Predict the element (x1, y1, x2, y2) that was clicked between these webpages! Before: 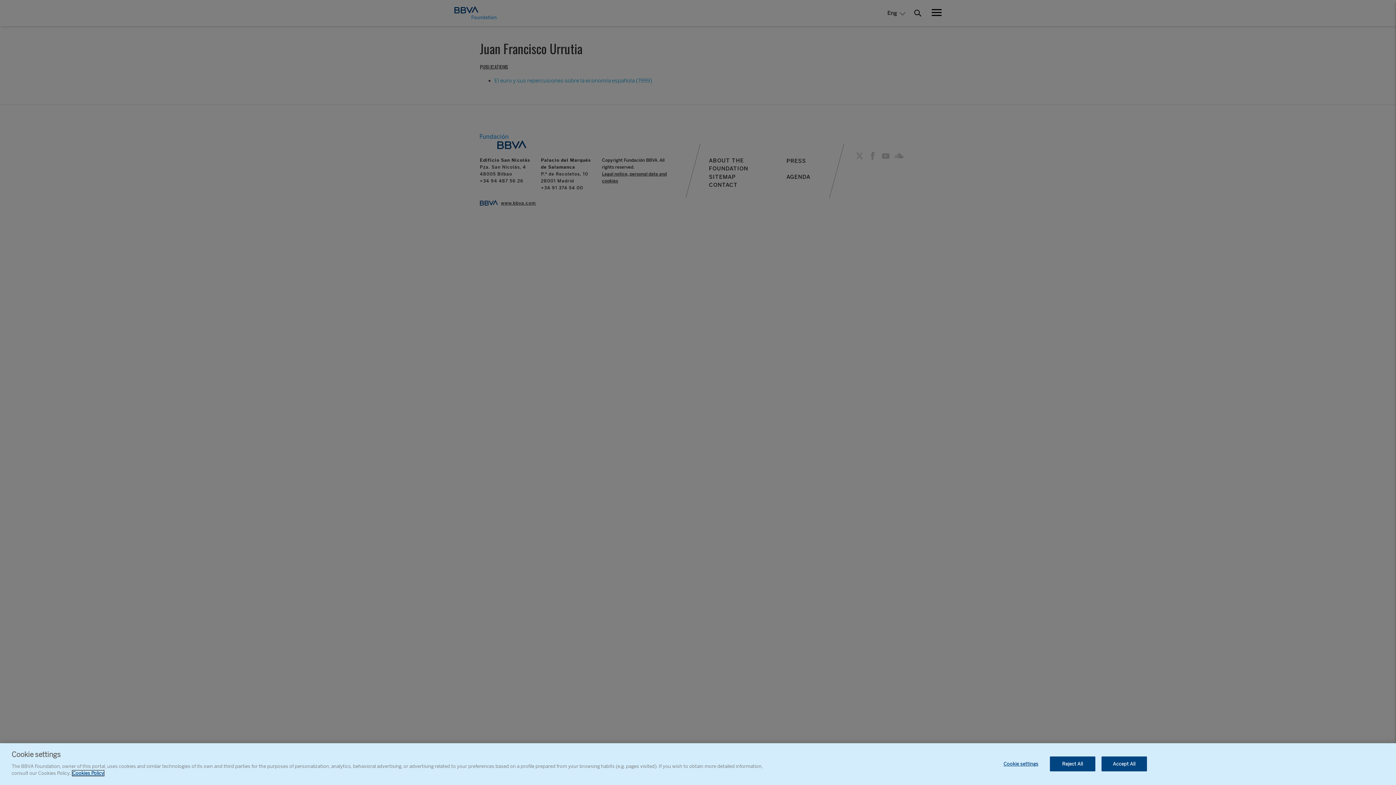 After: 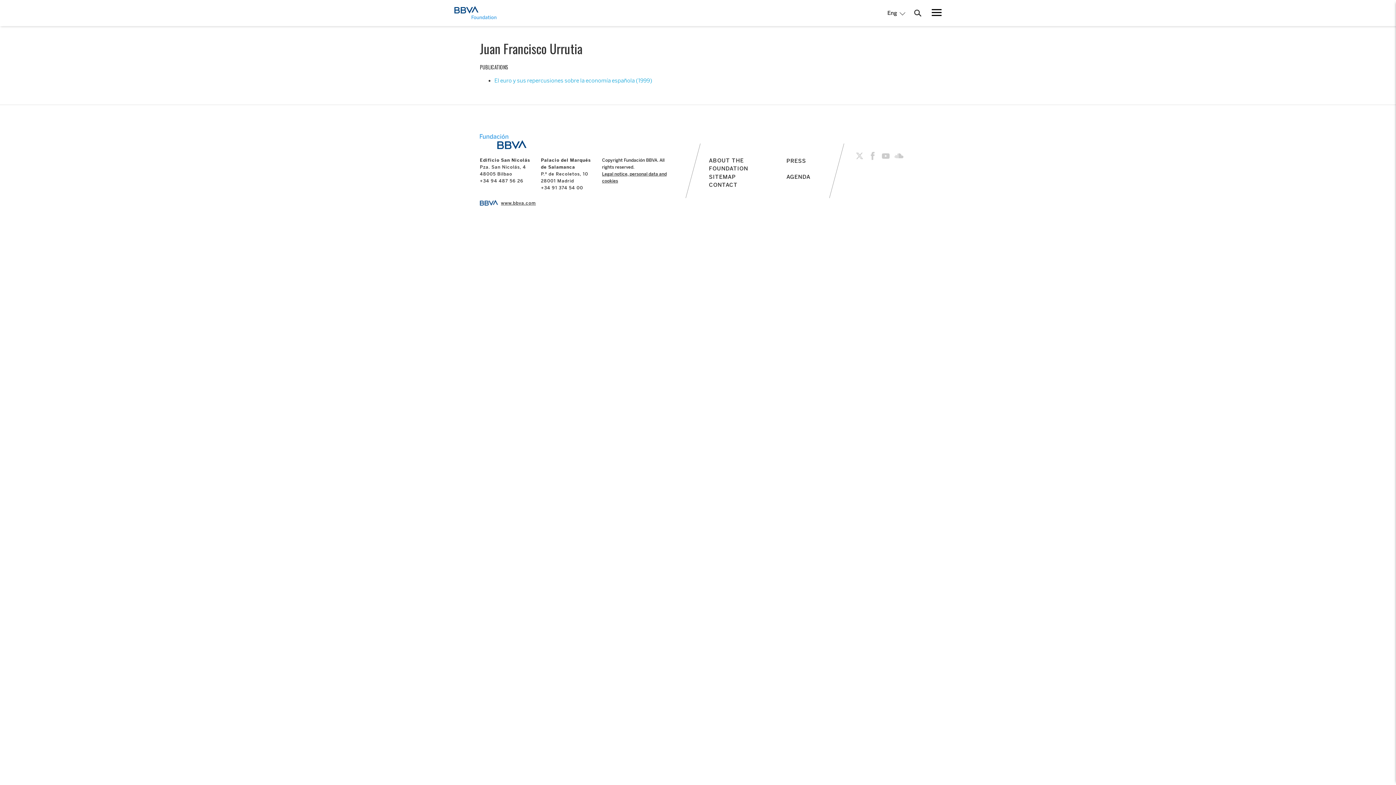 Action: bbox: (1050, 756, 1095, 771) label: Reject All